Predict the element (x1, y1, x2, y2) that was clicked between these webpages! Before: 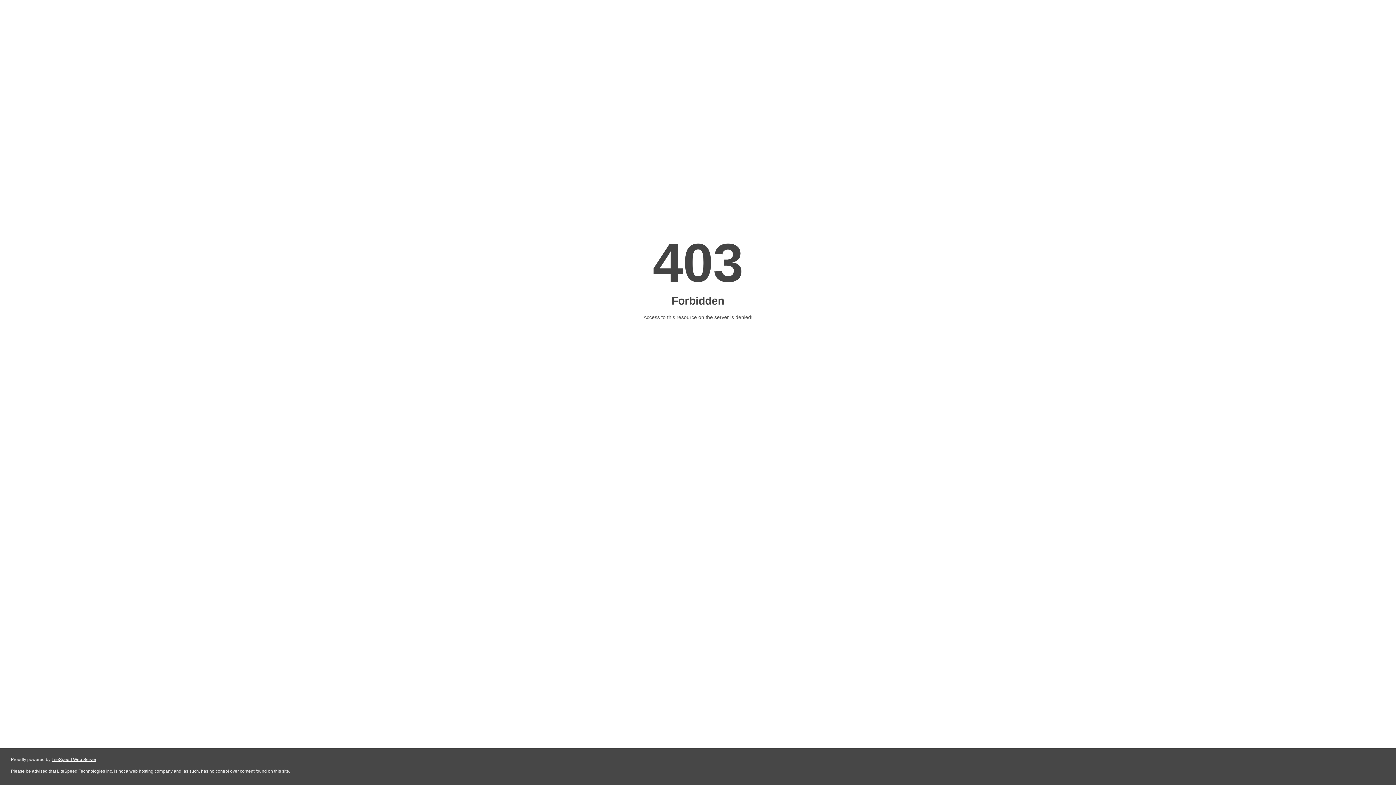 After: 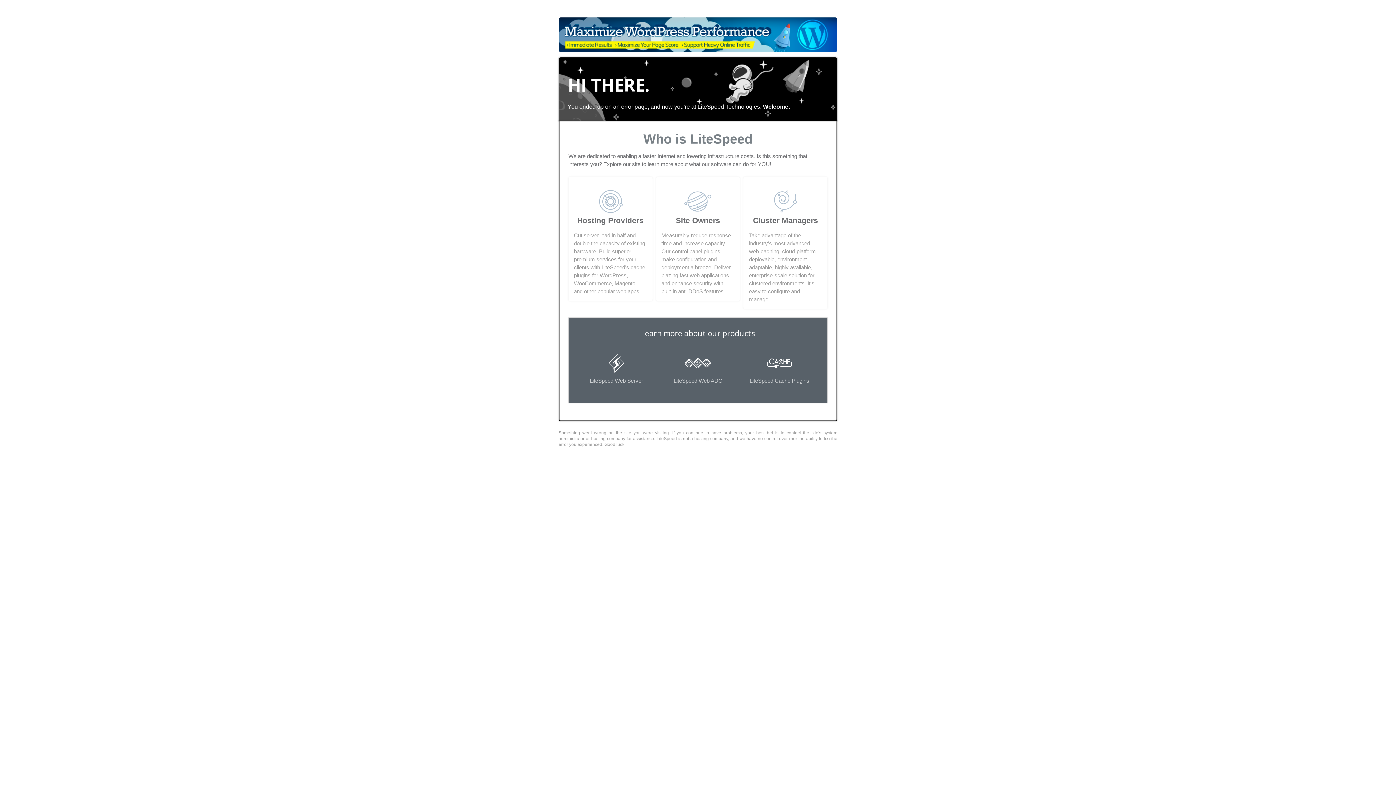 Action: bbox: (51, 757, 96, 762) label: LiteSpeed Web Server